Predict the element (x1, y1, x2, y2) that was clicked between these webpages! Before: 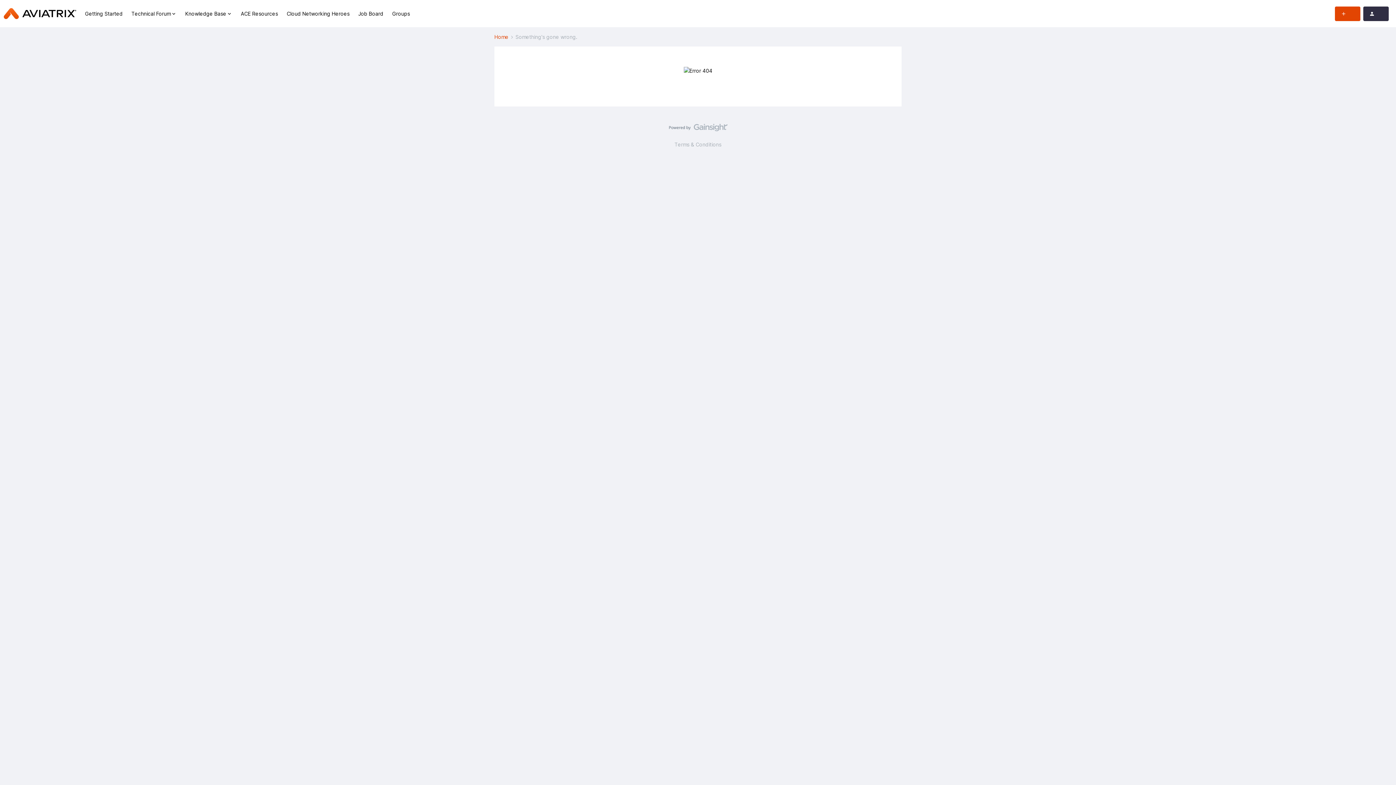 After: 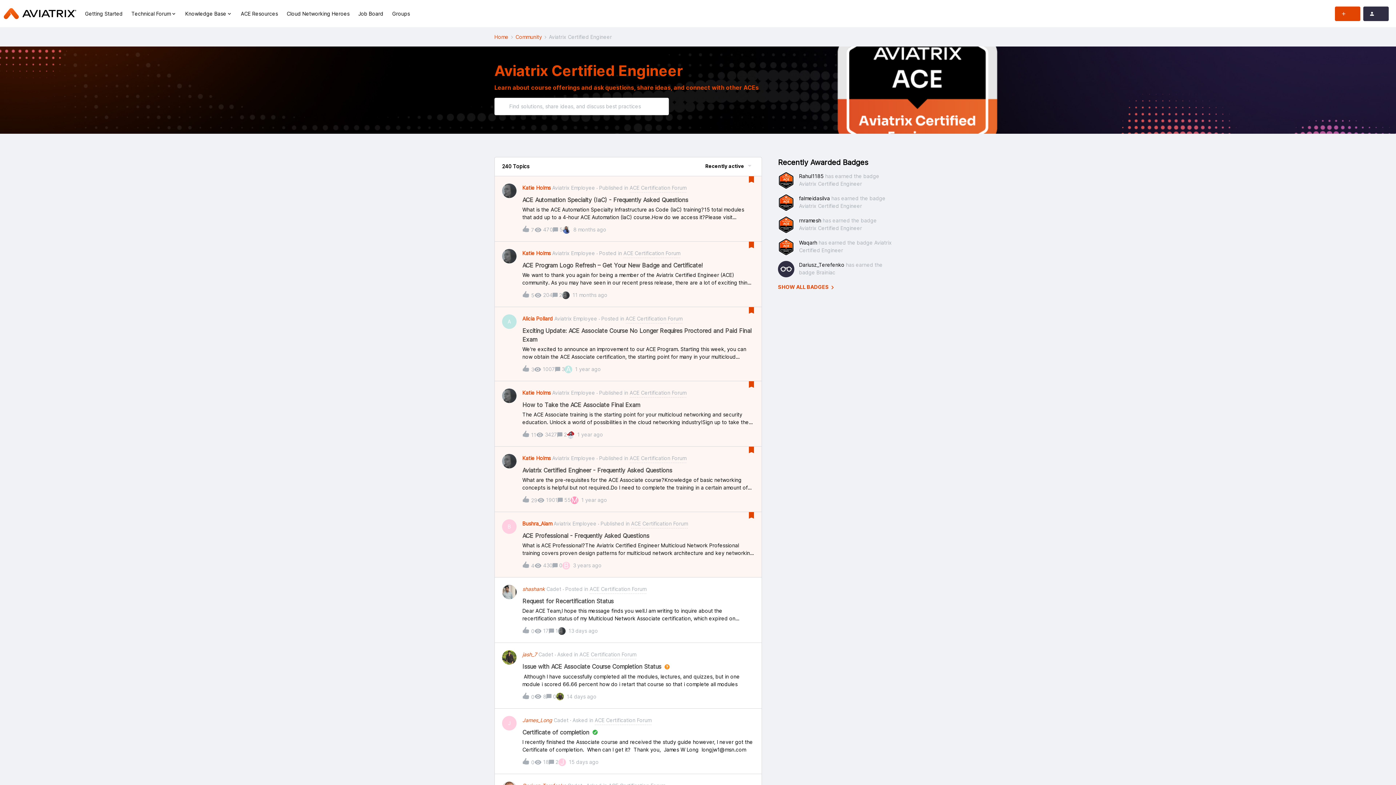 Action: label: ACE Resources bbox: (240, 9, 278, 17)